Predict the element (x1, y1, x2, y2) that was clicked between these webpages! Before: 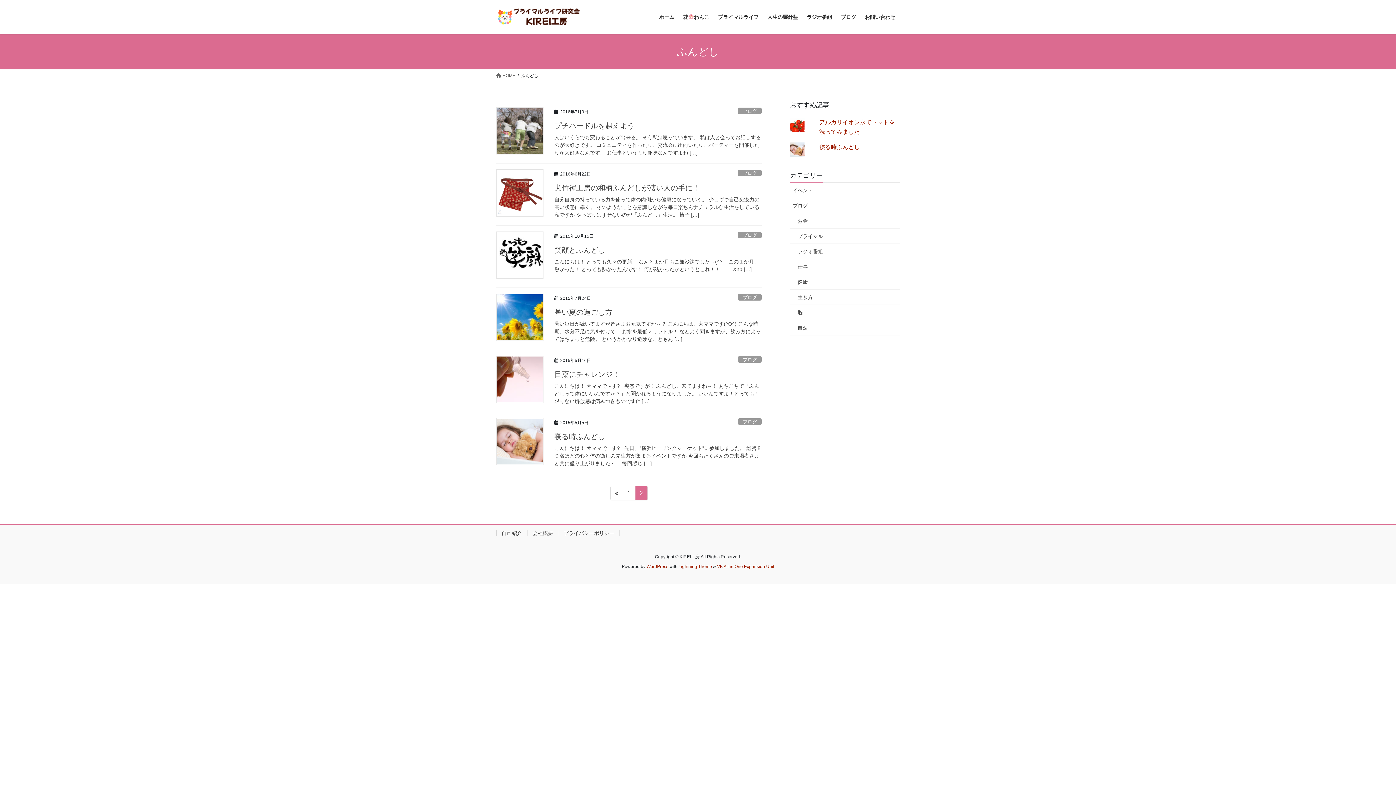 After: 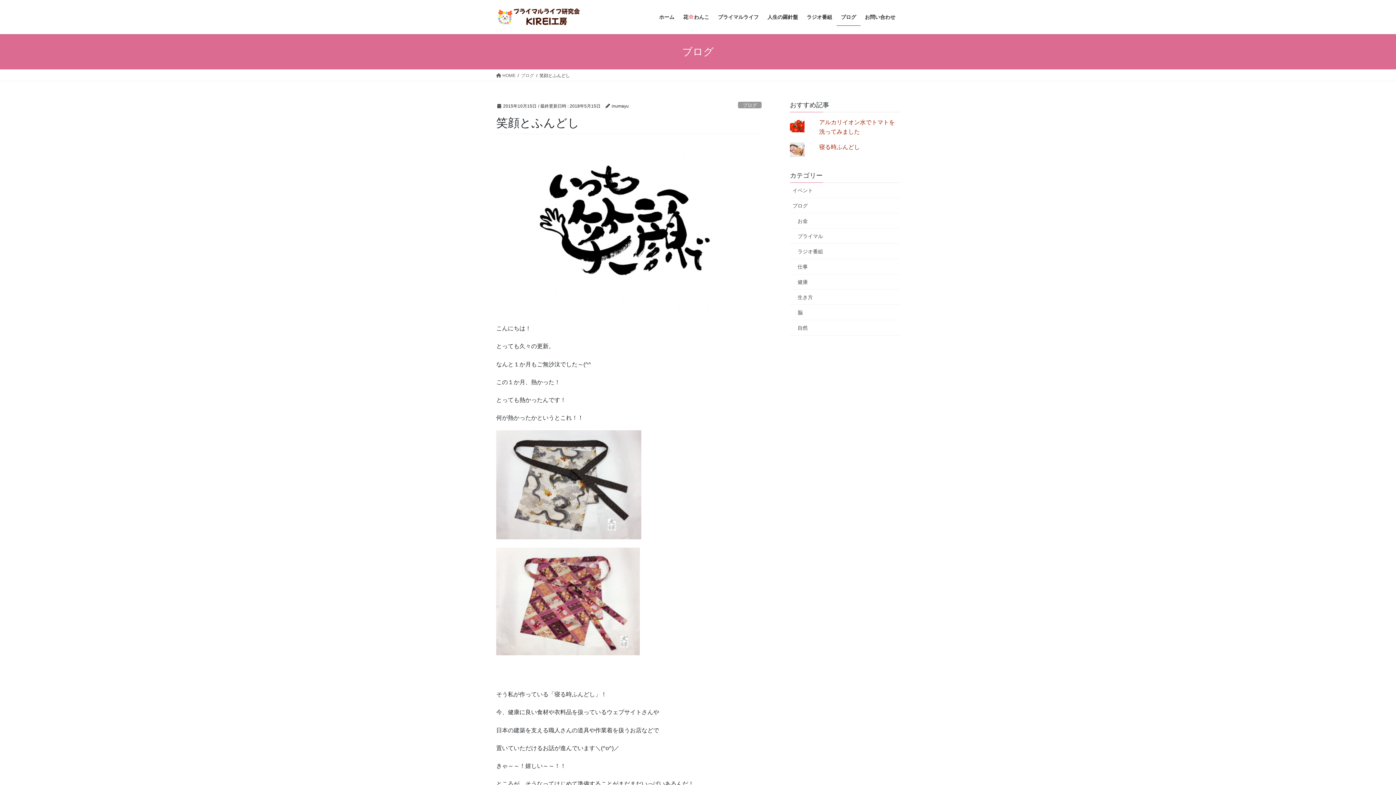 Action: bbox: (554, 246, 605, 254) label: 笑顔とふんどし